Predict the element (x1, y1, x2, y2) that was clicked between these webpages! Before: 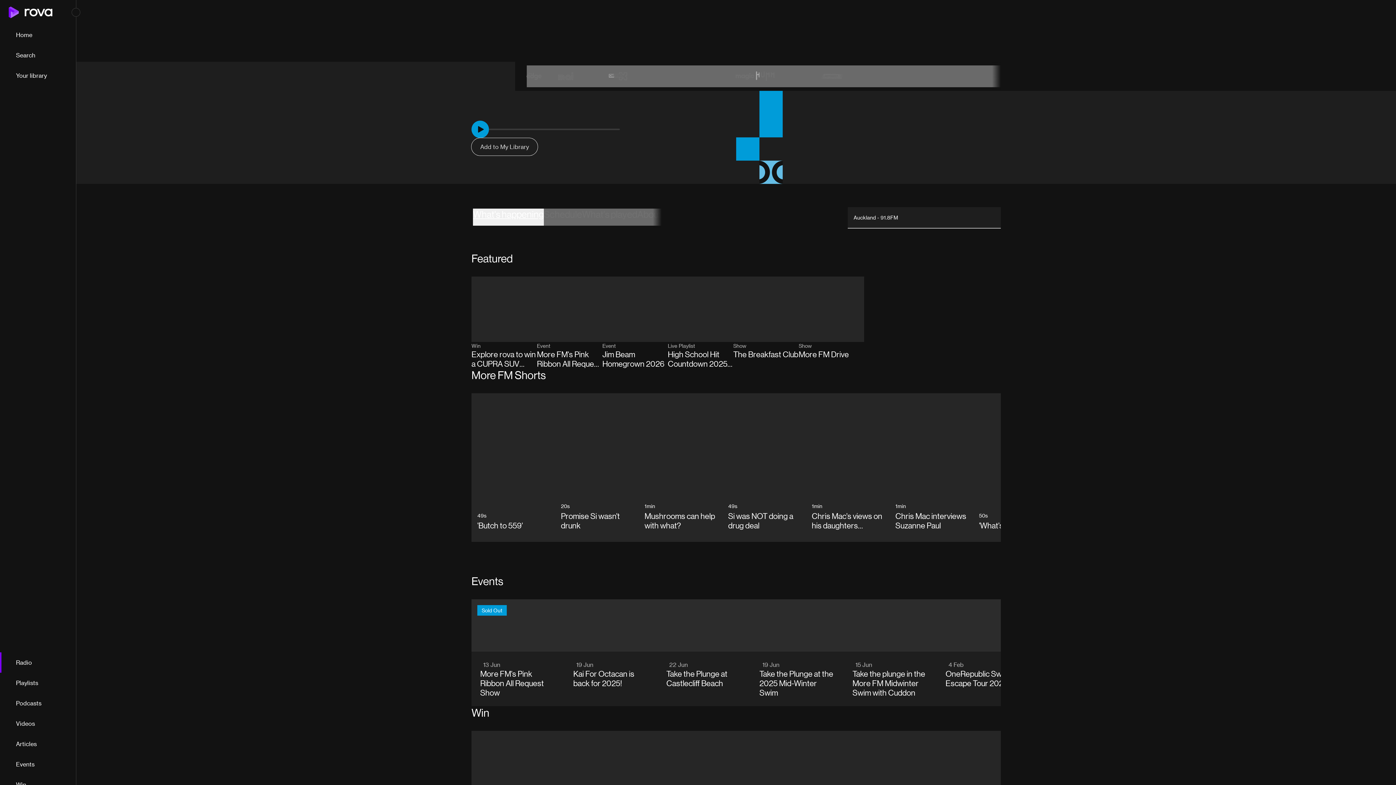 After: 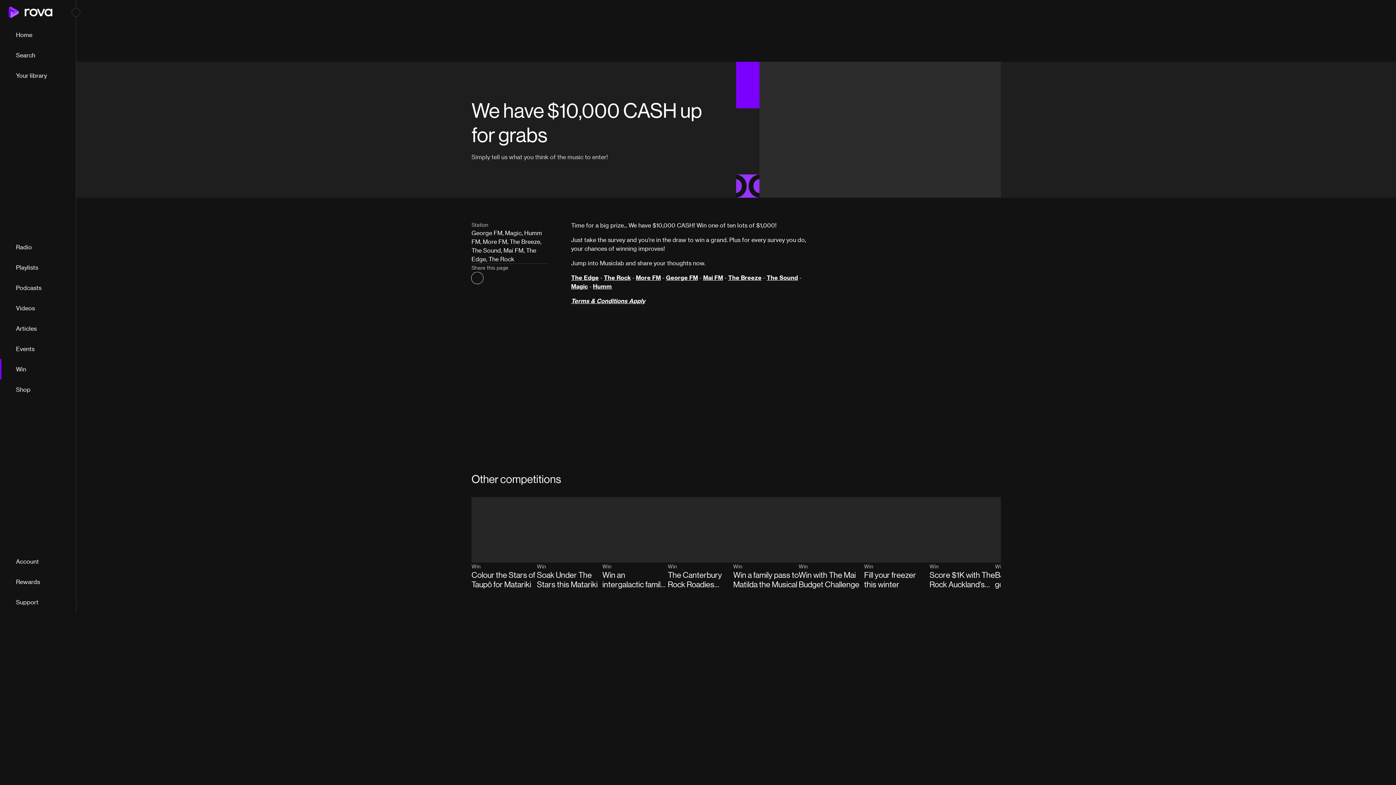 Action: label: Win

We have $10,000 CASH up for grabs bbox: (733, 731, 798, 823)